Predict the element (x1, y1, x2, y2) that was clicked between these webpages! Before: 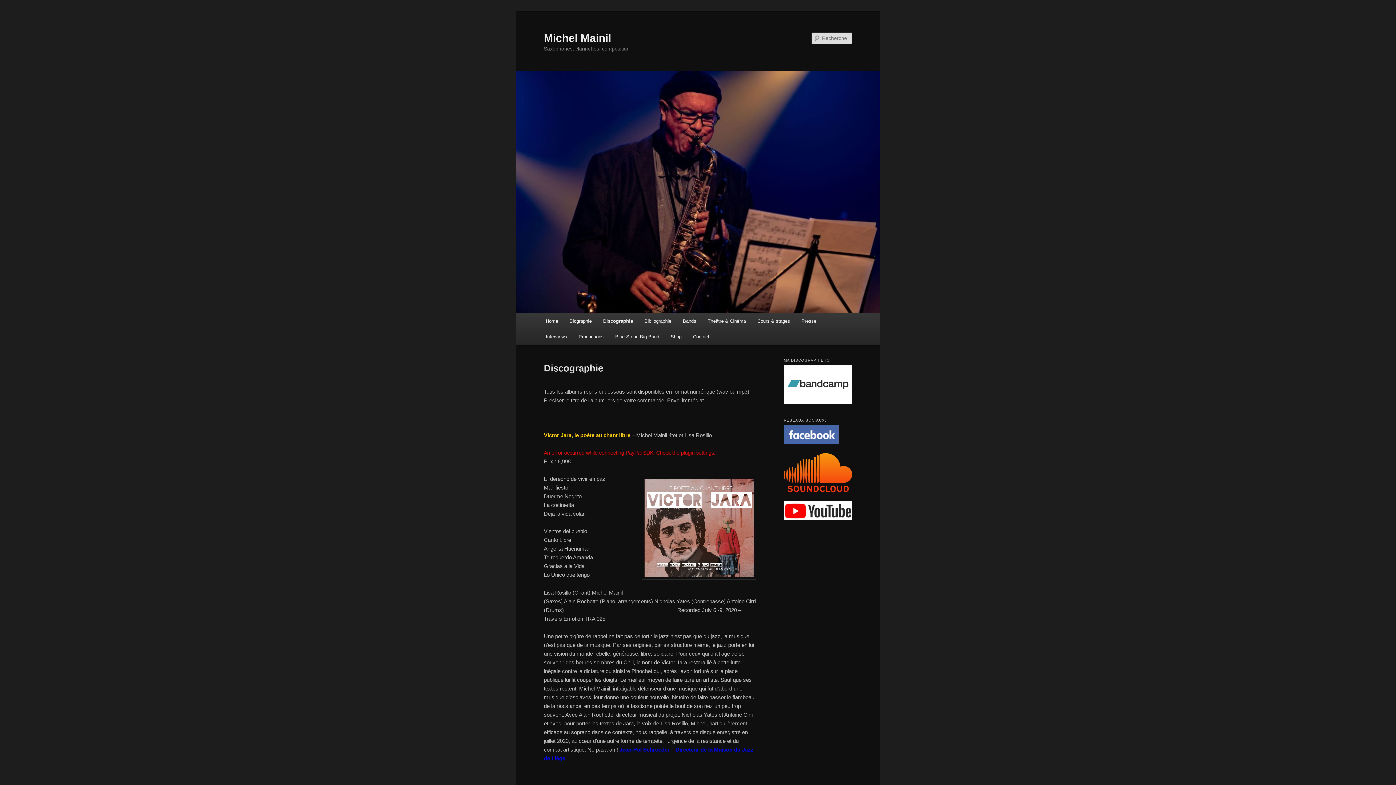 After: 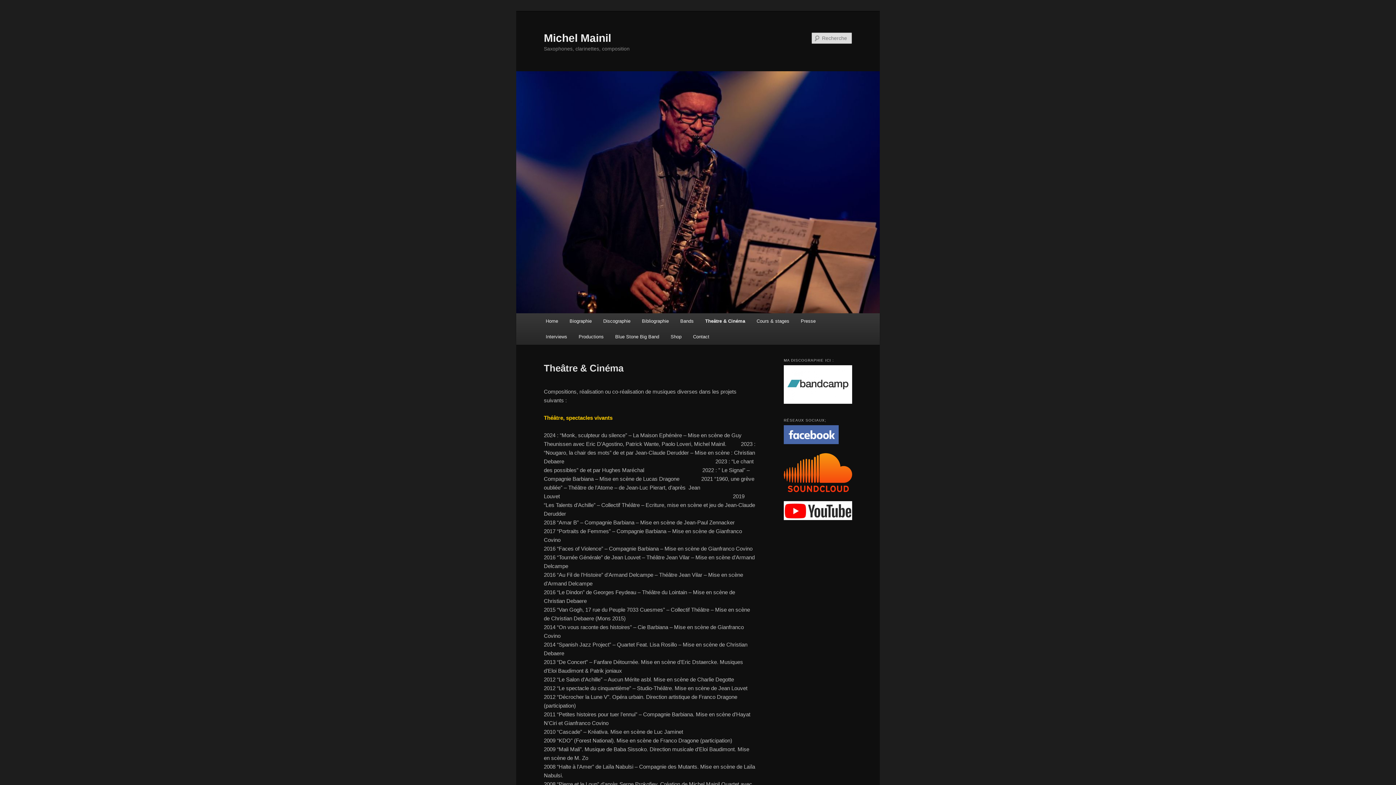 Action: bbox: (702, 313, 751, 329) label: Theâtre & Cinéma